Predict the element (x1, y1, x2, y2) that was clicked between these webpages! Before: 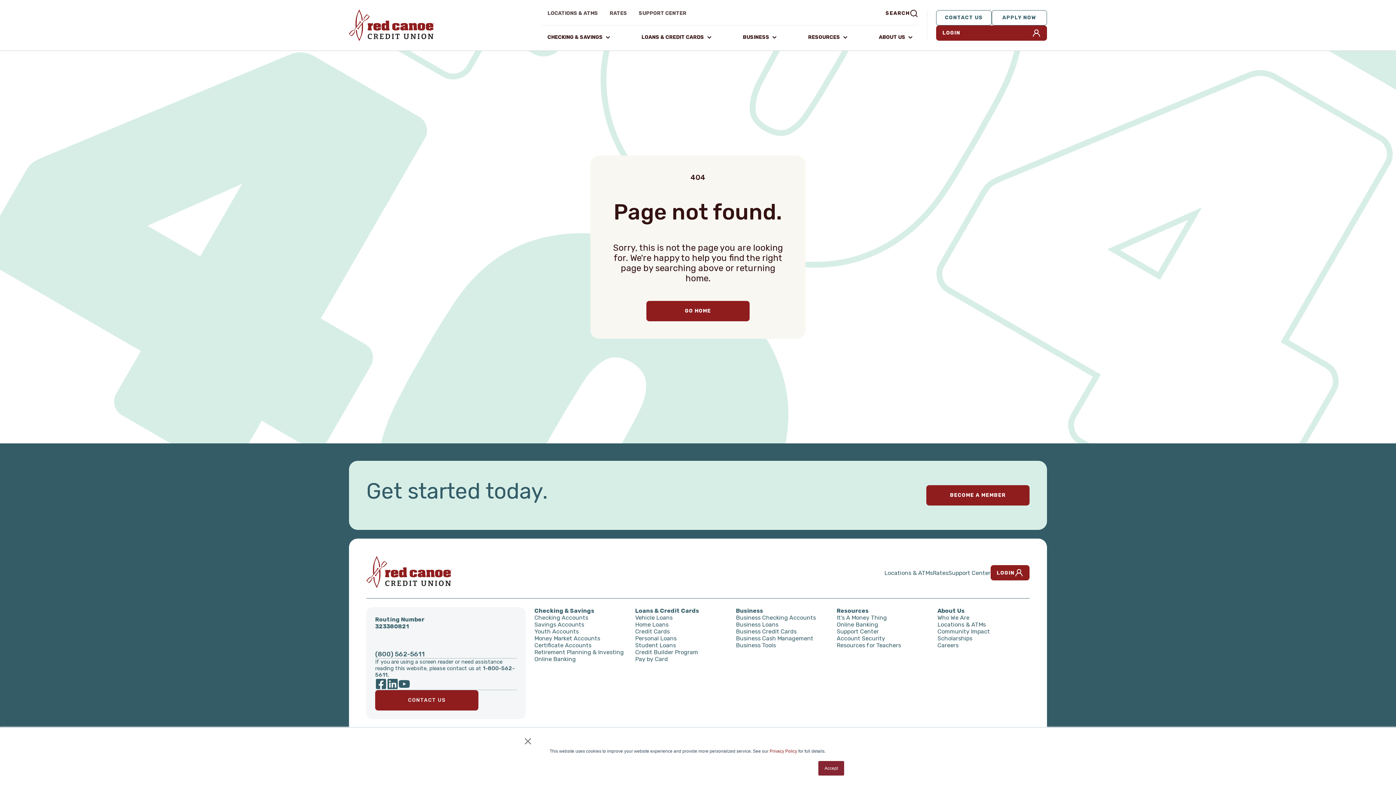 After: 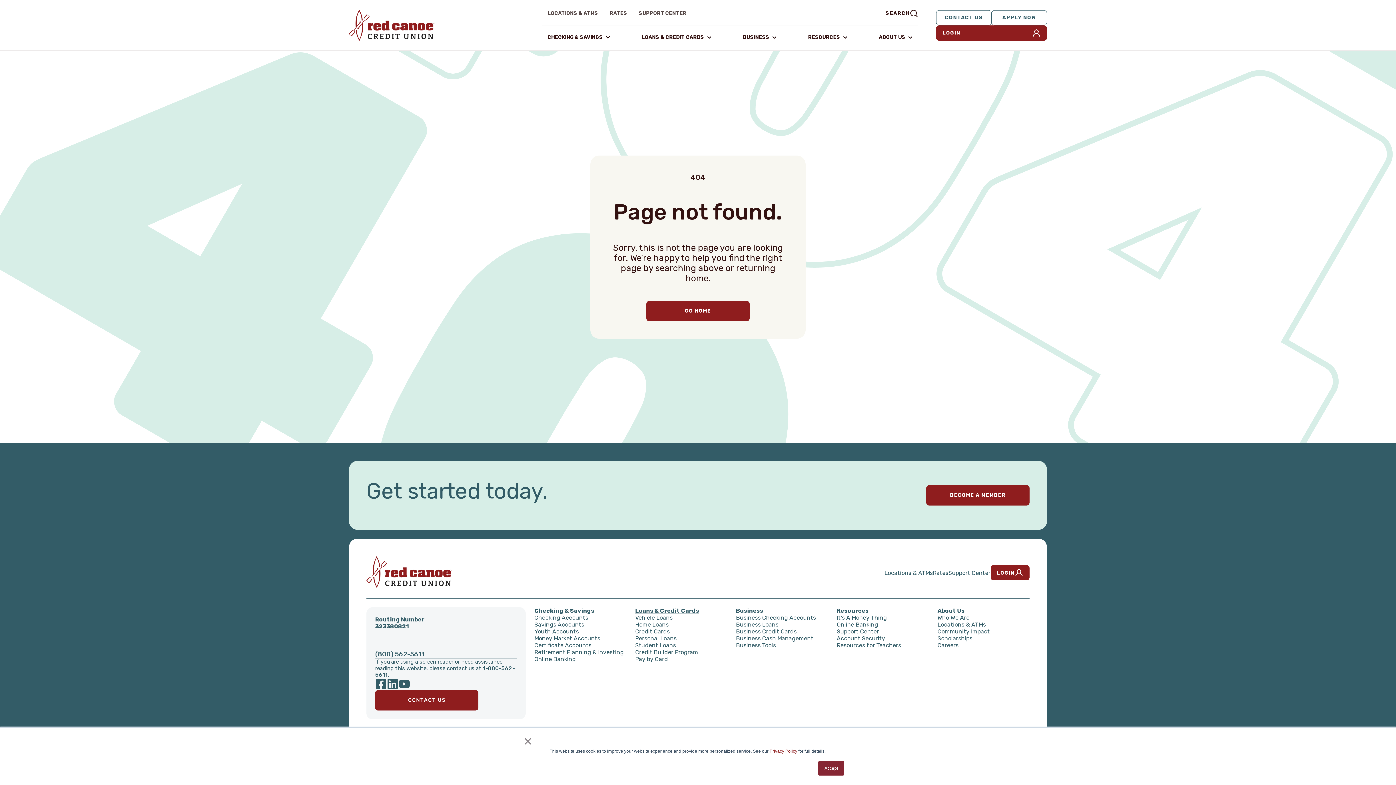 Action: label: Loans & Credit Cards bbox: (635, 607, 699, 614)